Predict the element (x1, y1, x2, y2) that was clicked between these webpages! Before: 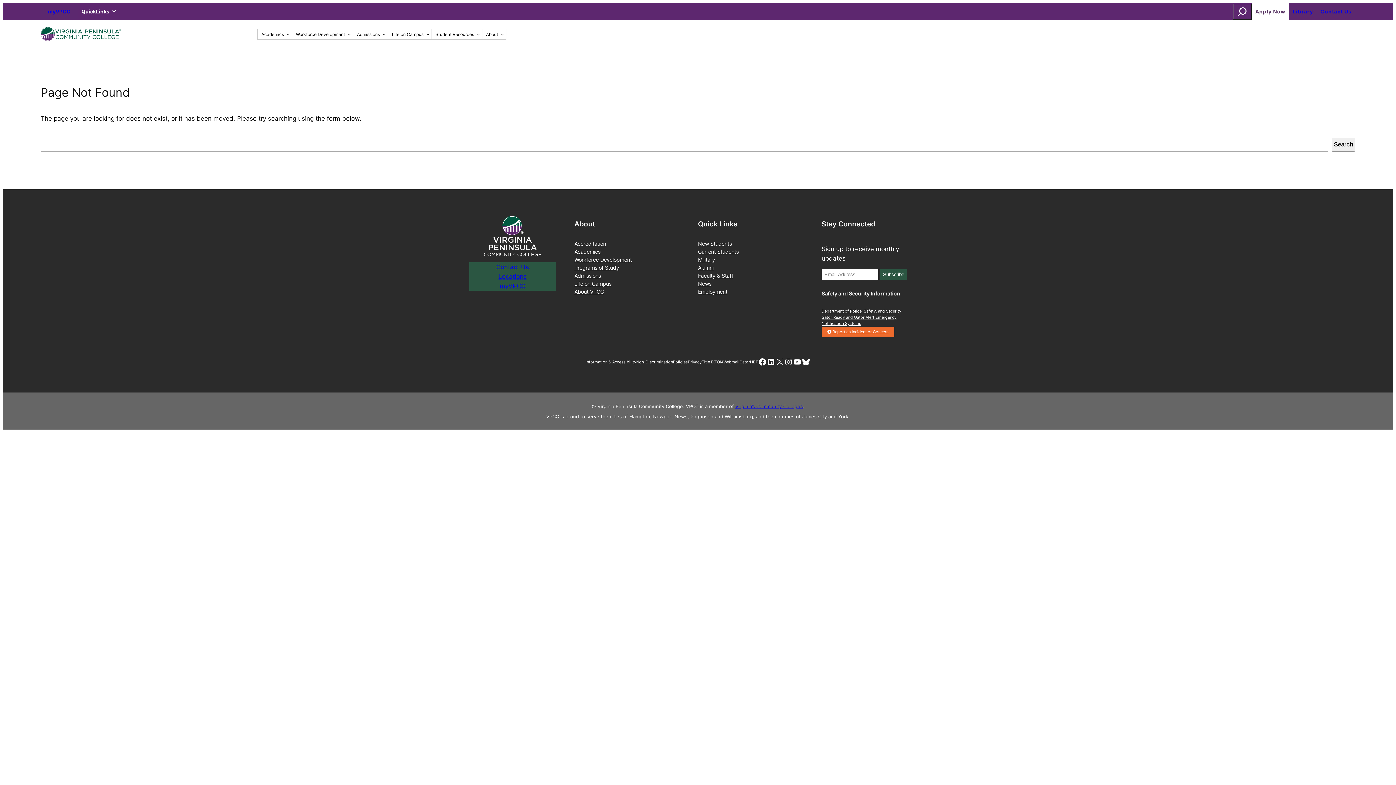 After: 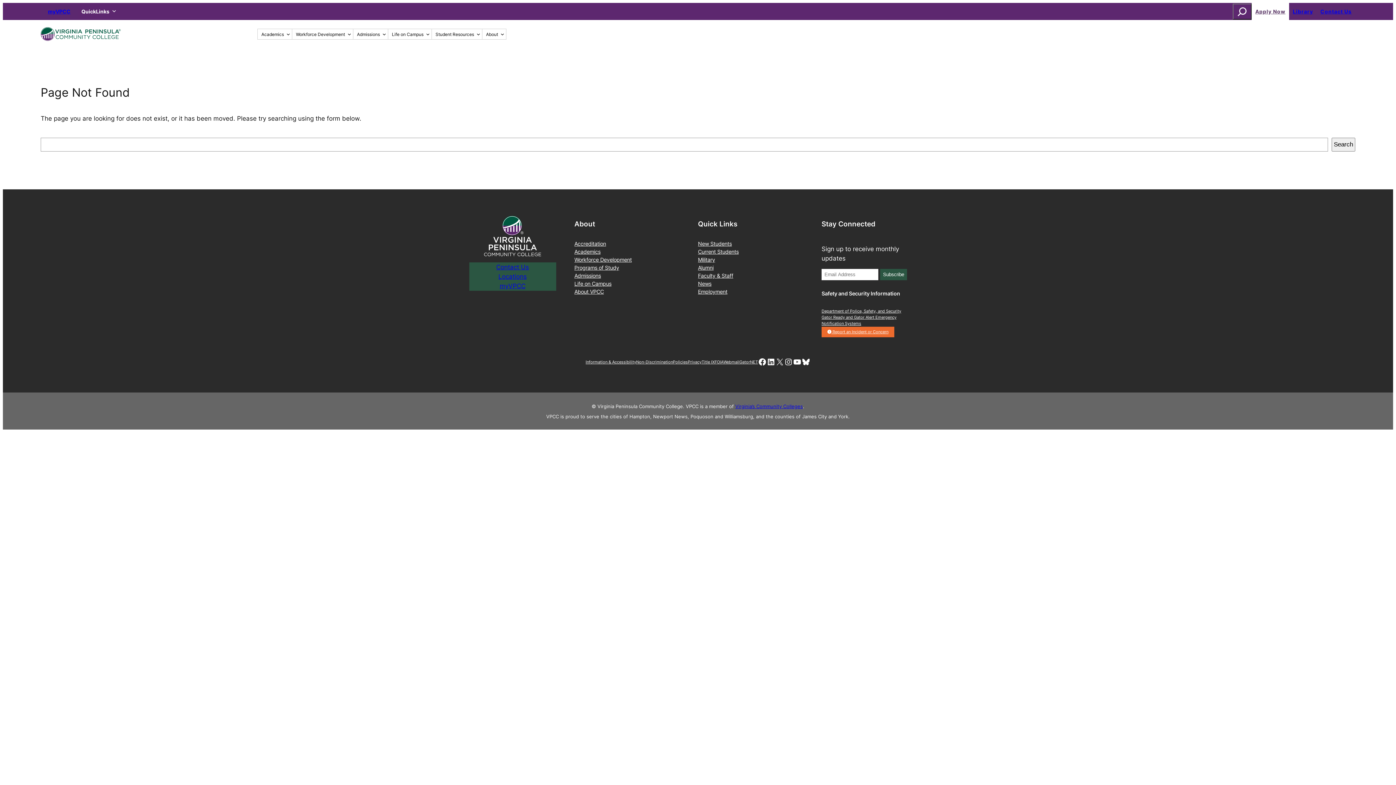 Action: label:  Report an Incident or Concern bbox: (821, 326, 894, 337)